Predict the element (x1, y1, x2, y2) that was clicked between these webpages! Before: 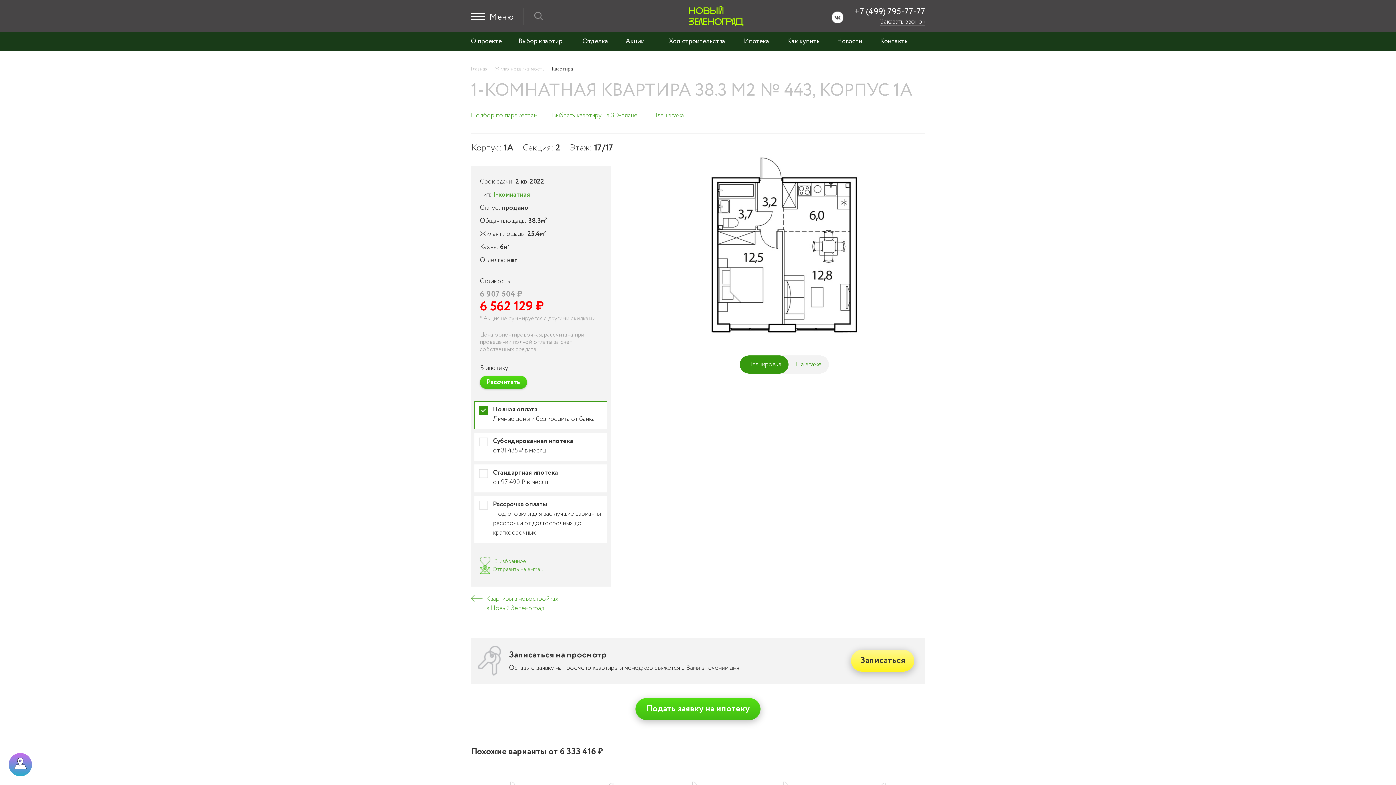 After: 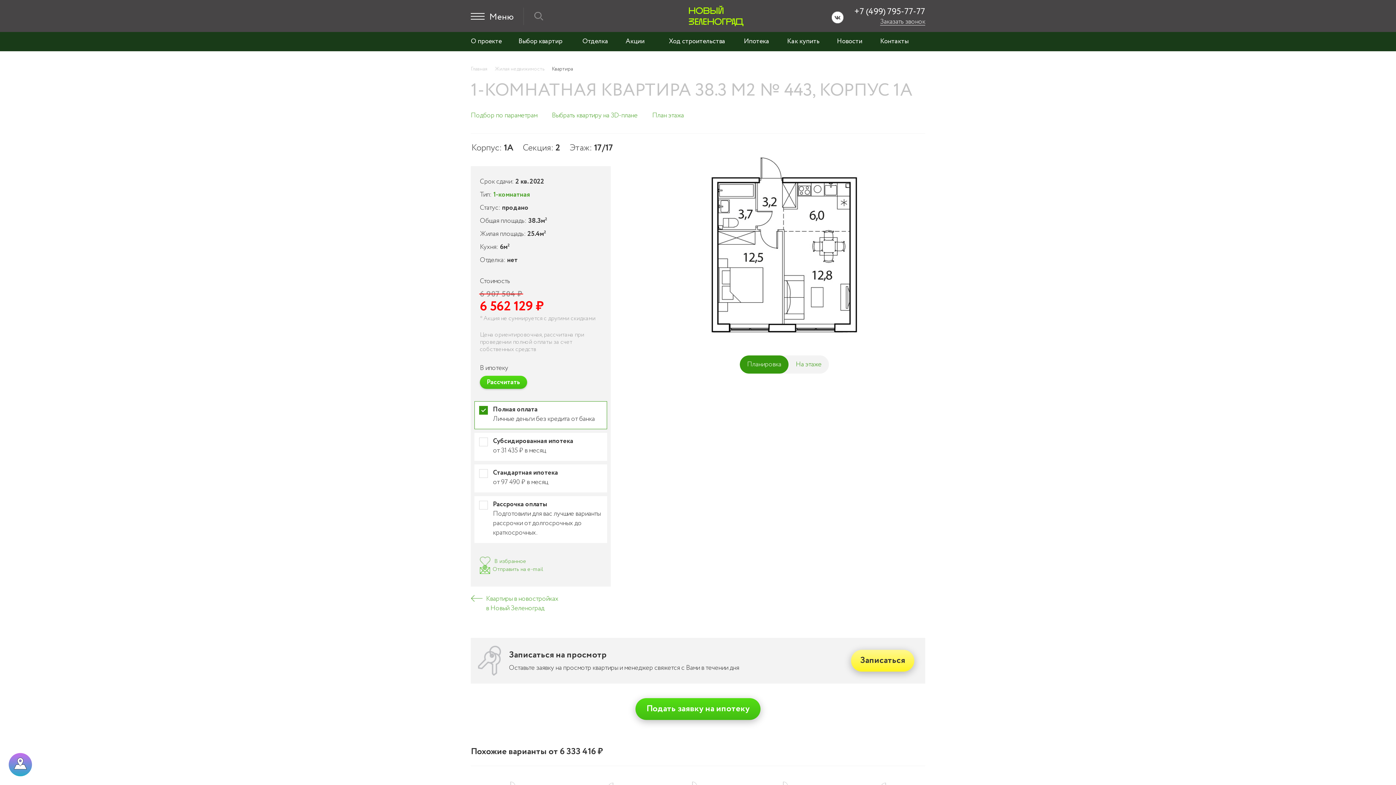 Action: label: Планировка bbox: (740, 355, 788, 373)